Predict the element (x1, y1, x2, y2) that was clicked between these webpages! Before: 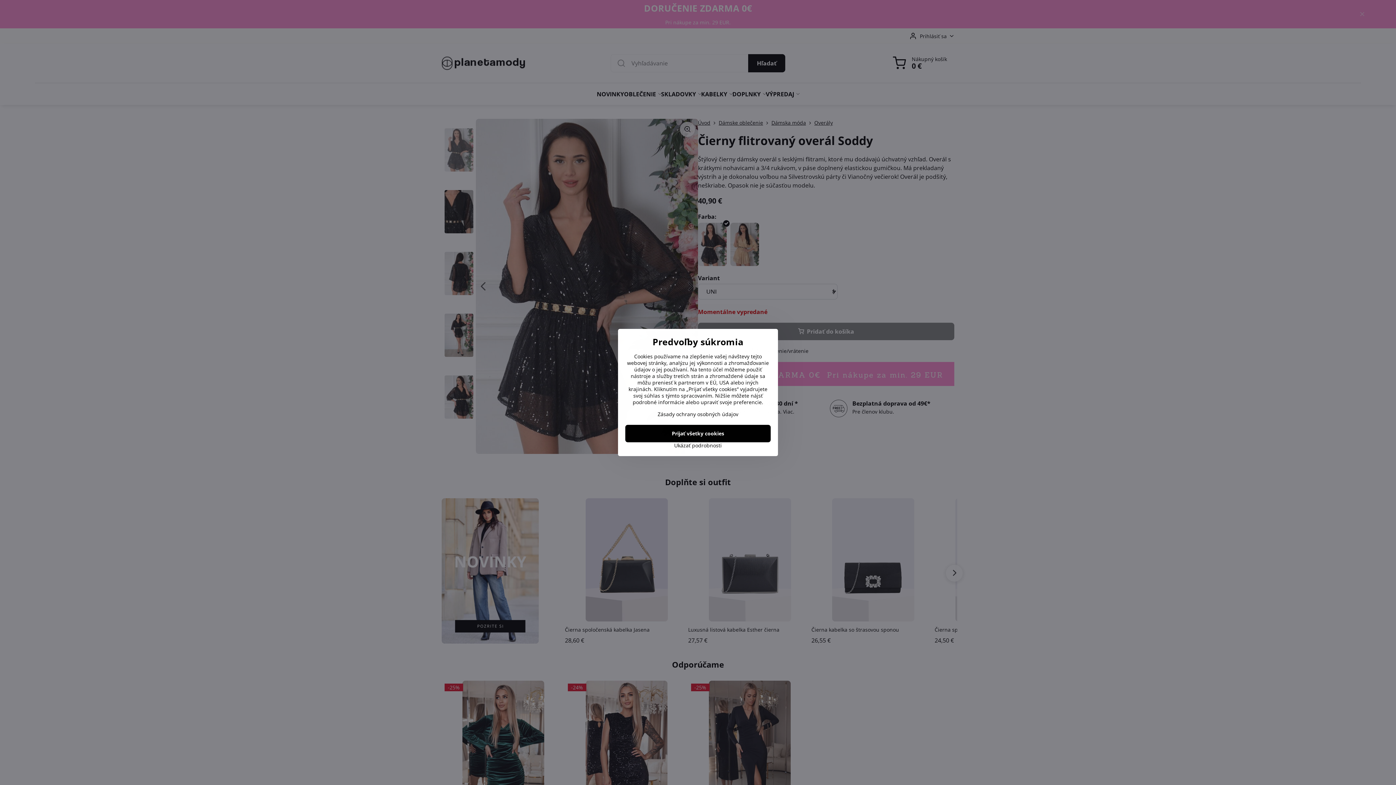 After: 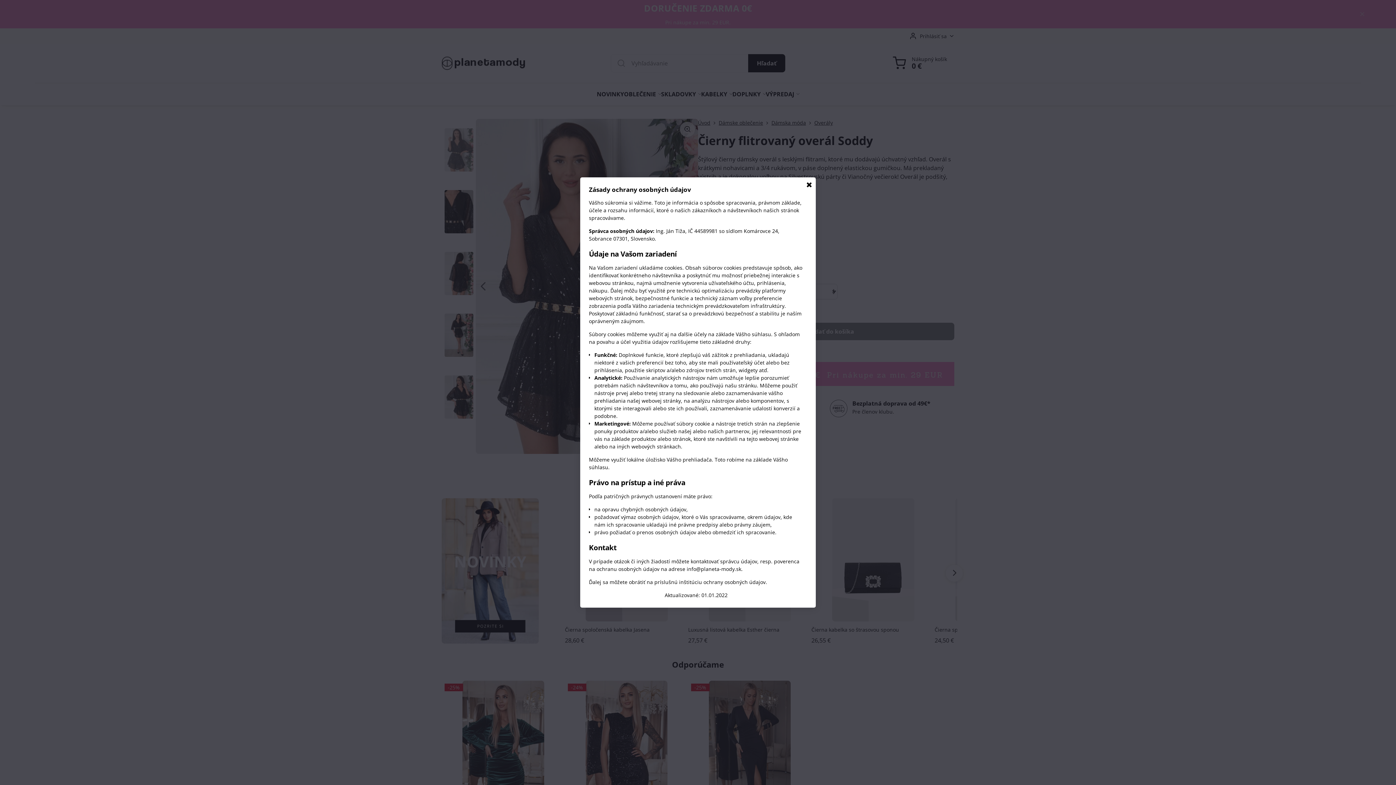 Action: label: Zásady ochrany osobných údajov bbox: (657, 410, 738, 417)